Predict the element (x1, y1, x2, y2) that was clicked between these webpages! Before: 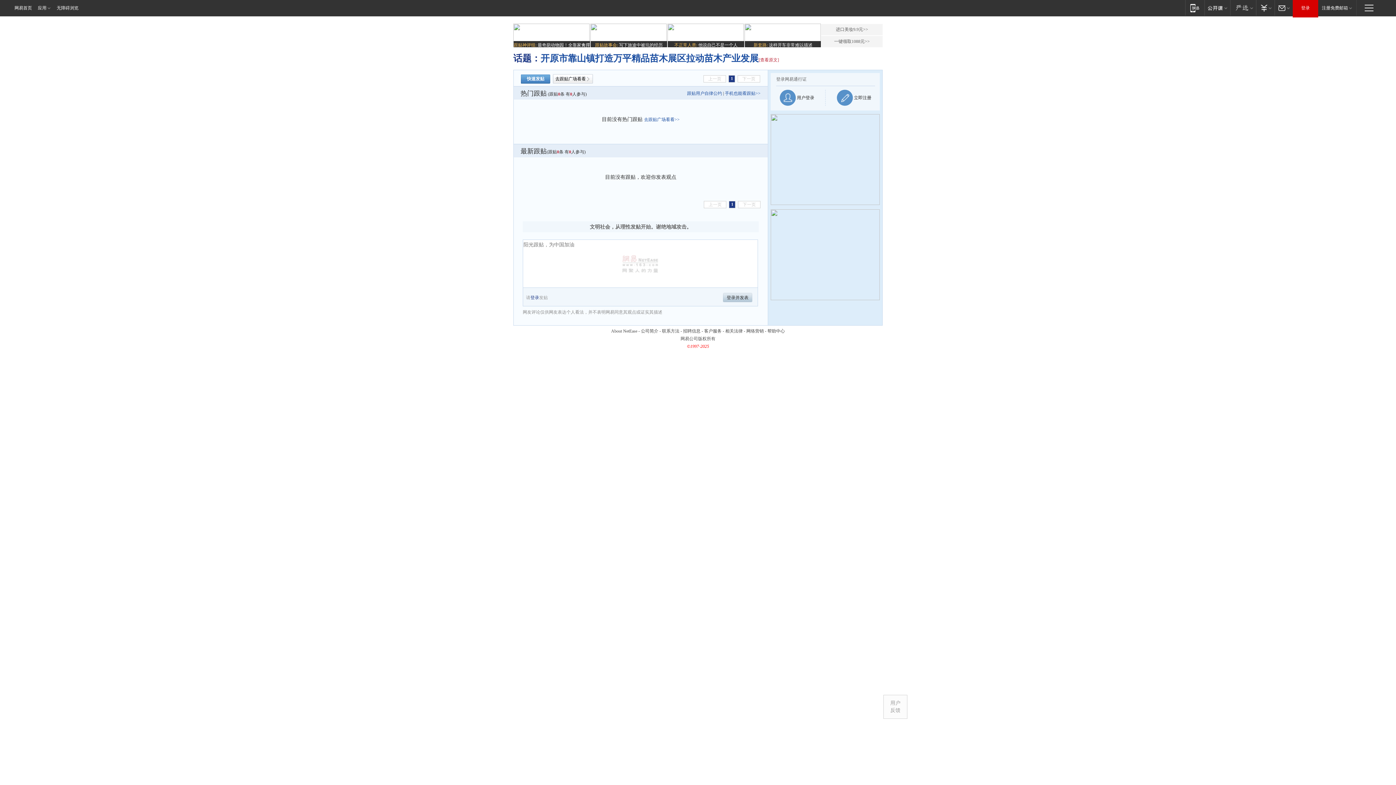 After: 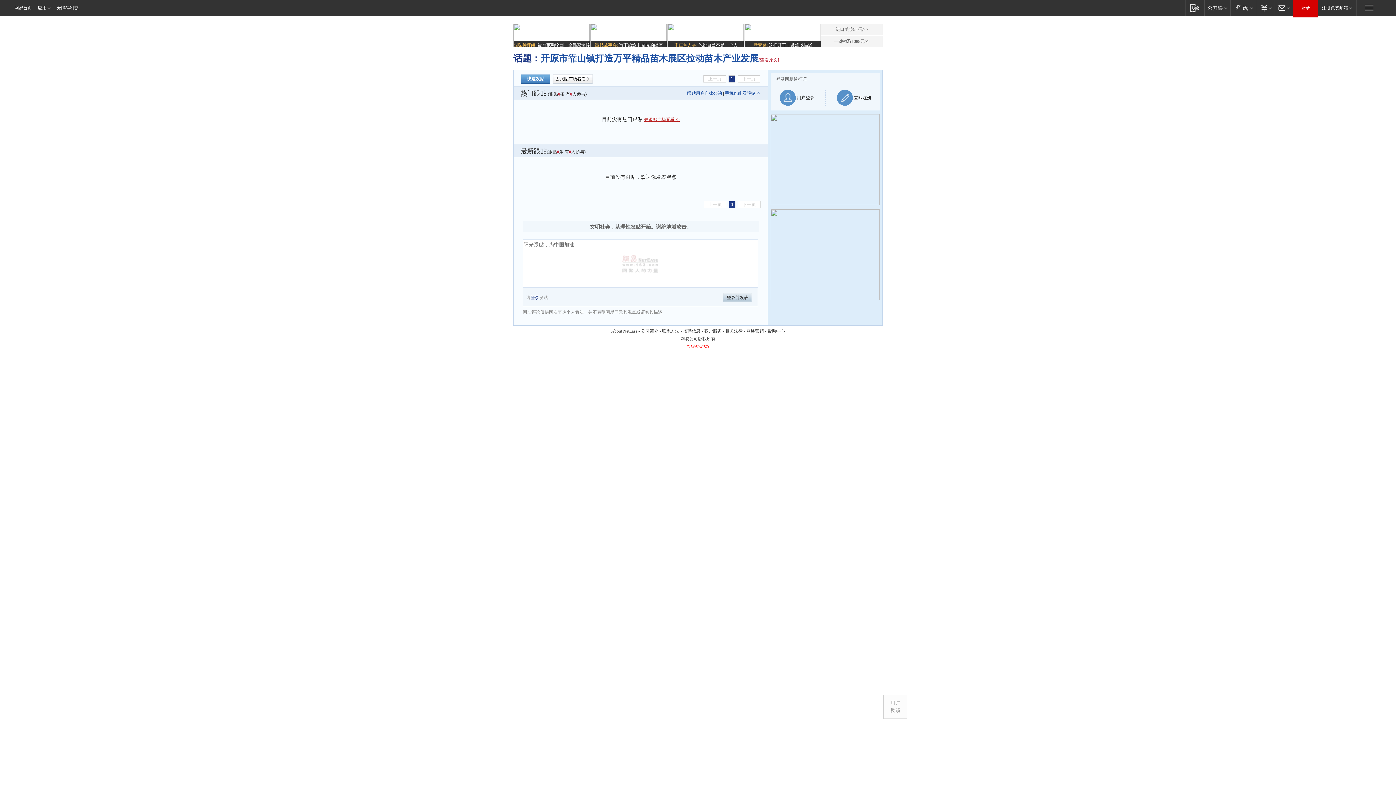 Action: label: 去跟贴广场看看>> bbox: (644, 117, 679, 122)